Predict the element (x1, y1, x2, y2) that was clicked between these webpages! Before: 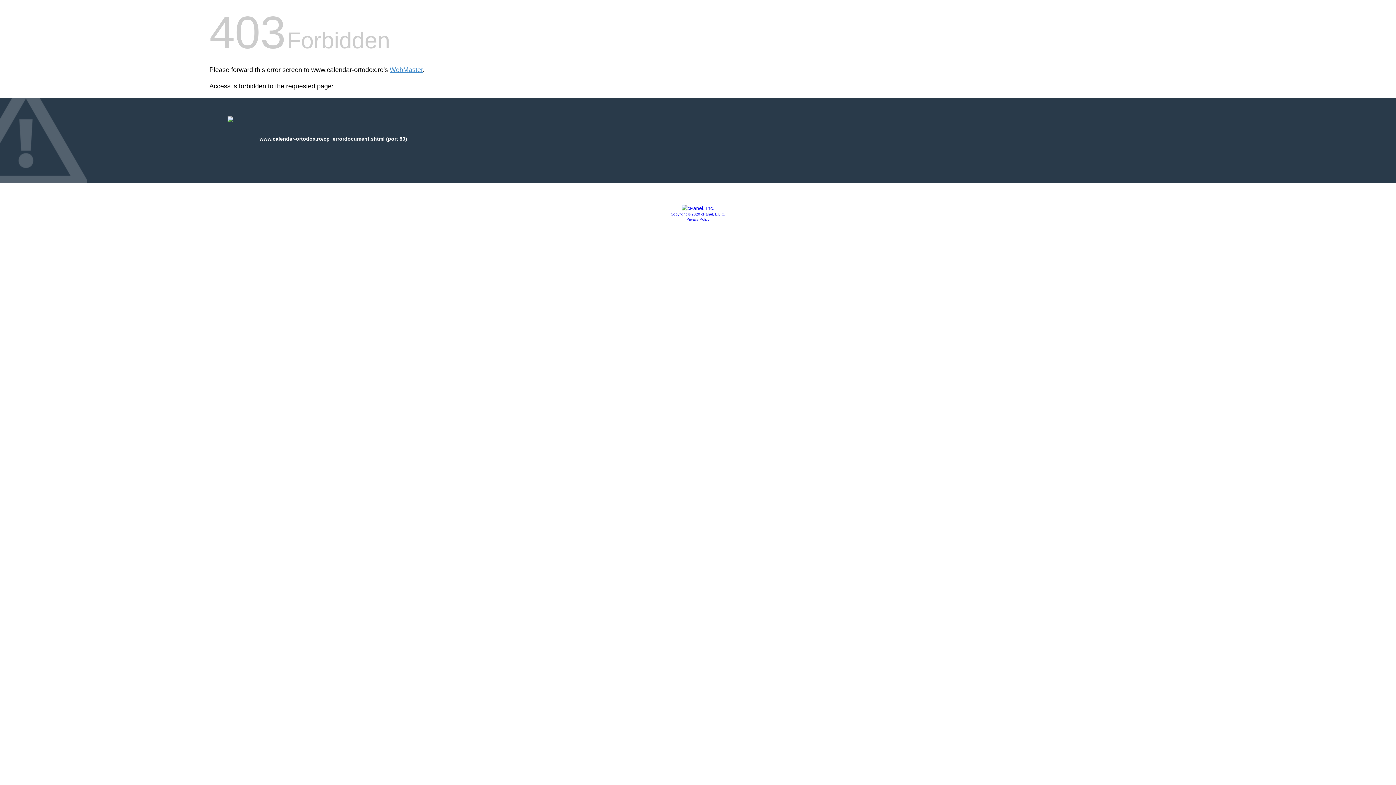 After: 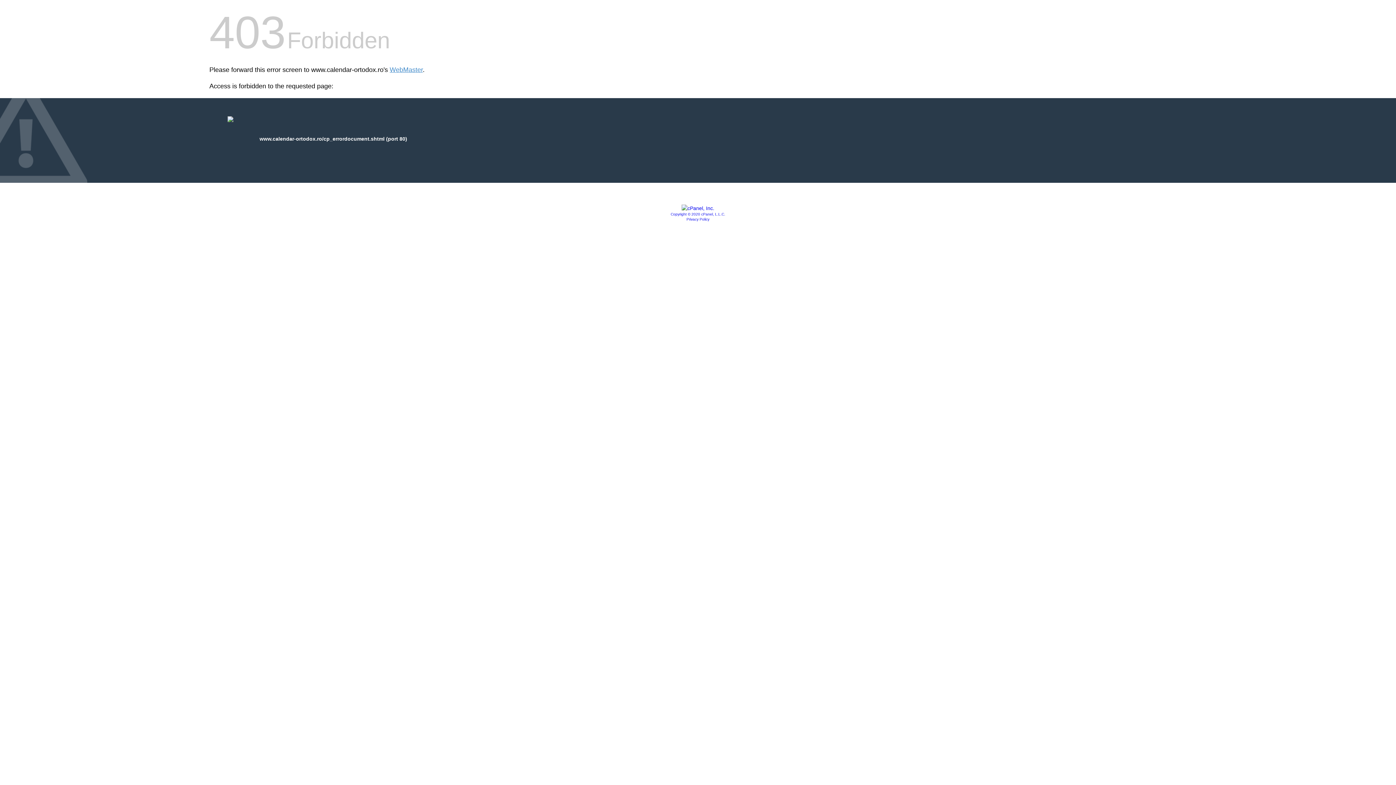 Action: label: Privacy Policy bbox: (686, 217, 709, 221)